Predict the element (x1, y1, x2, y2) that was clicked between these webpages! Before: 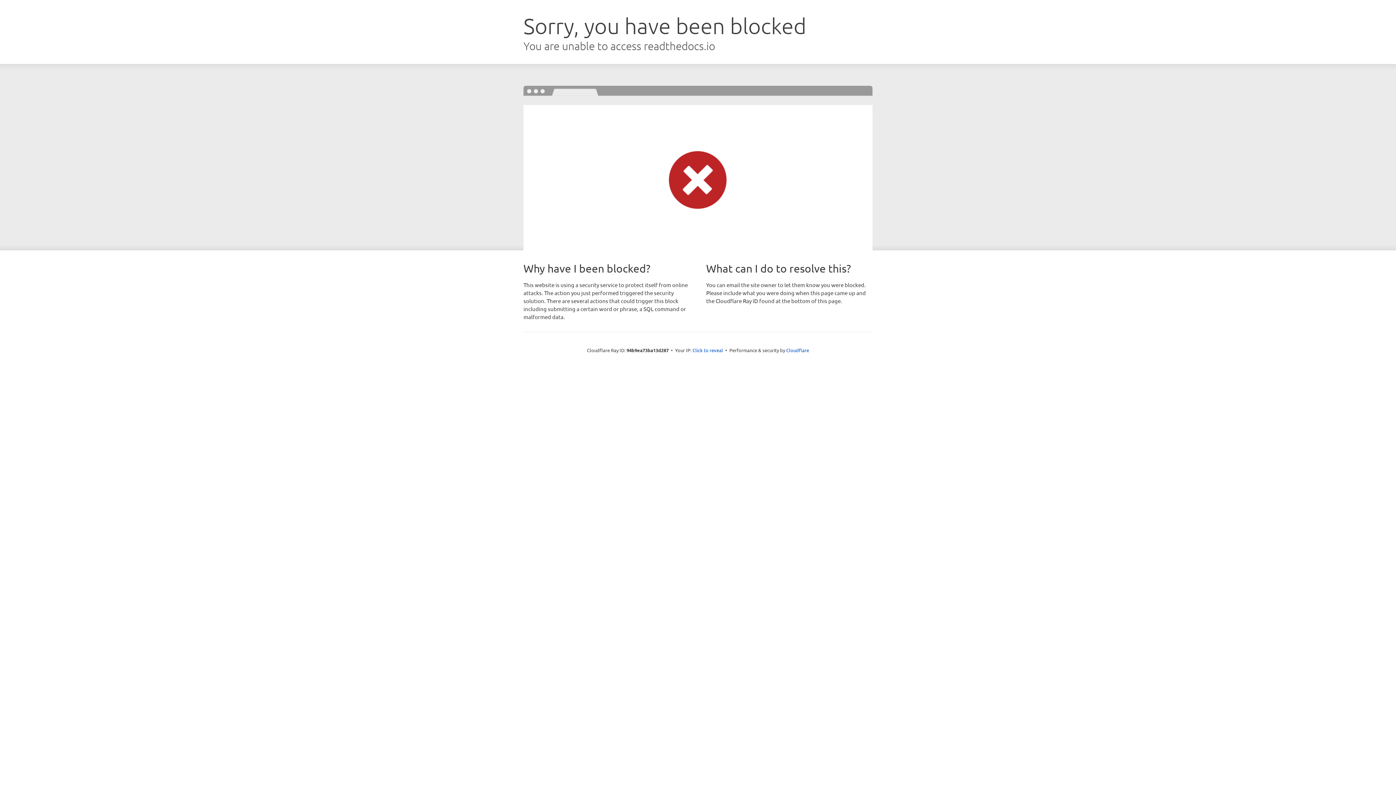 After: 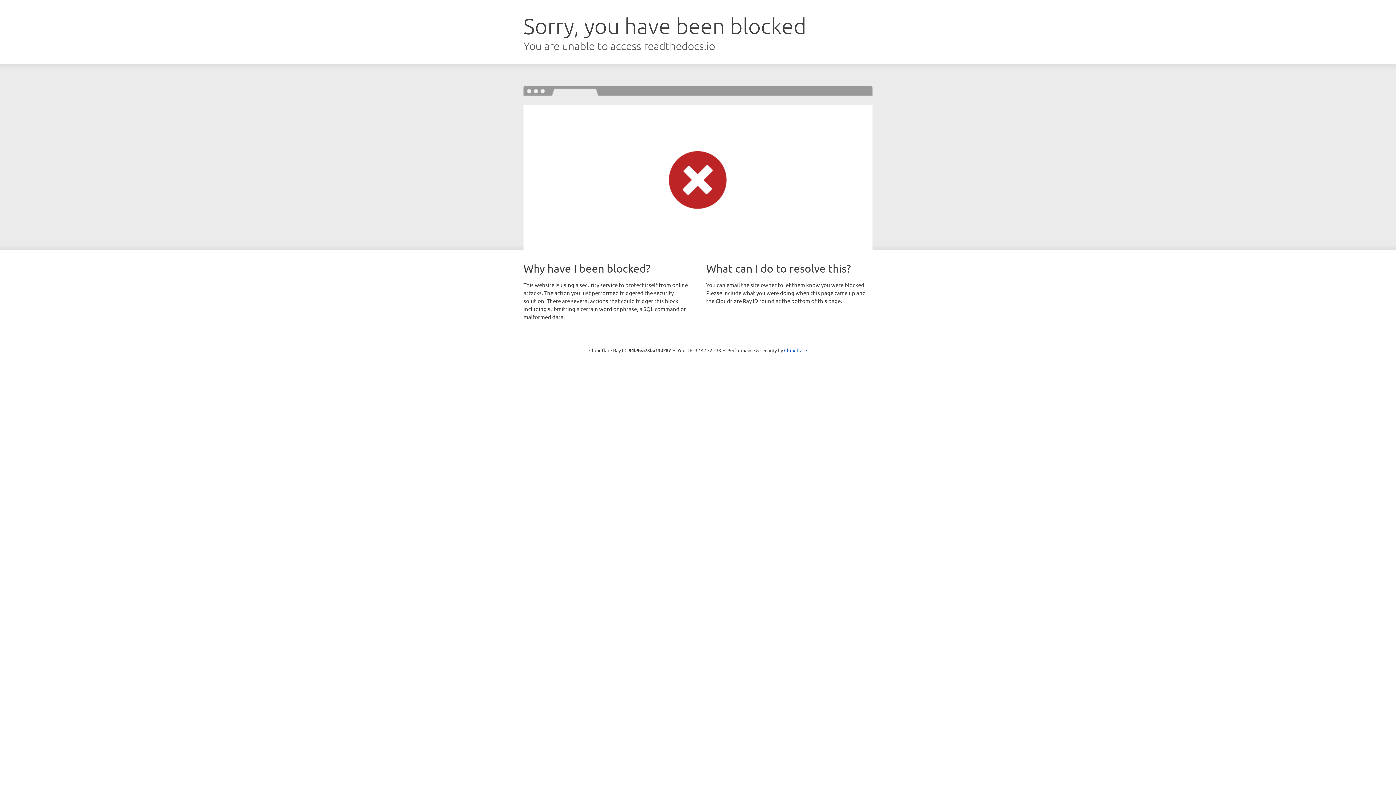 Action: label: Click to reveal bbox: (692, 346, 723, 353)